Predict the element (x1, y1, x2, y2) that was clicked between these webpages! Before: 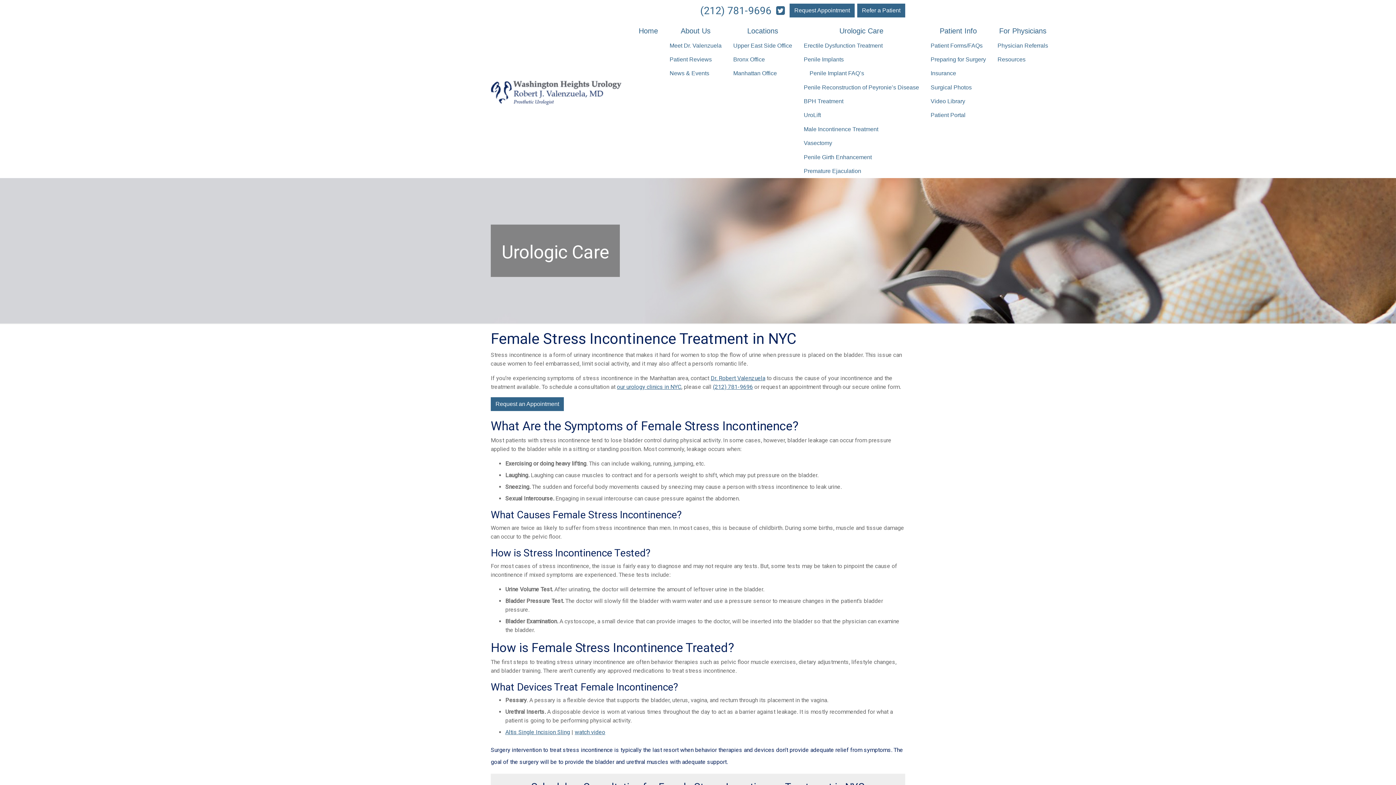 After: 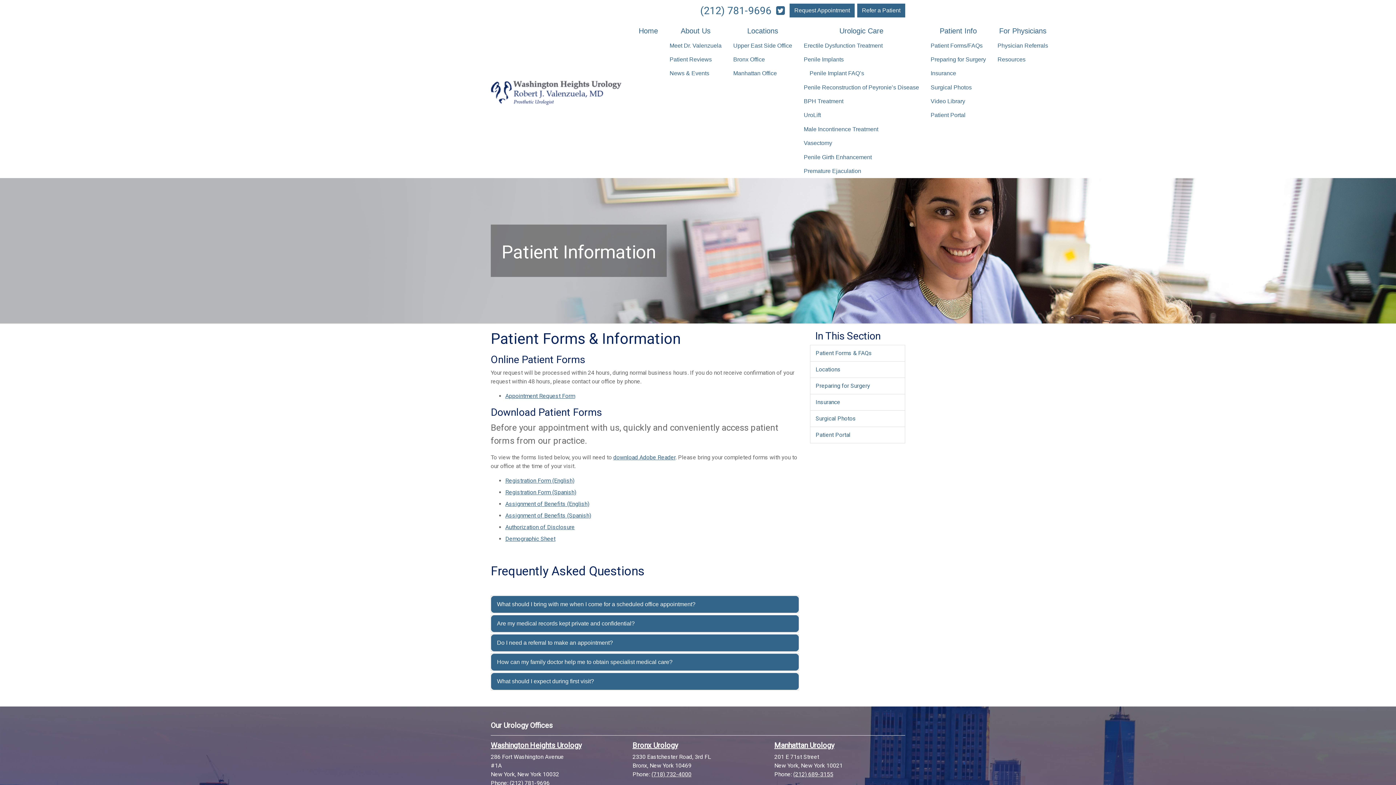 Action: label: Patient Forms/FAQs bbox: (925, 38, 992, 52)